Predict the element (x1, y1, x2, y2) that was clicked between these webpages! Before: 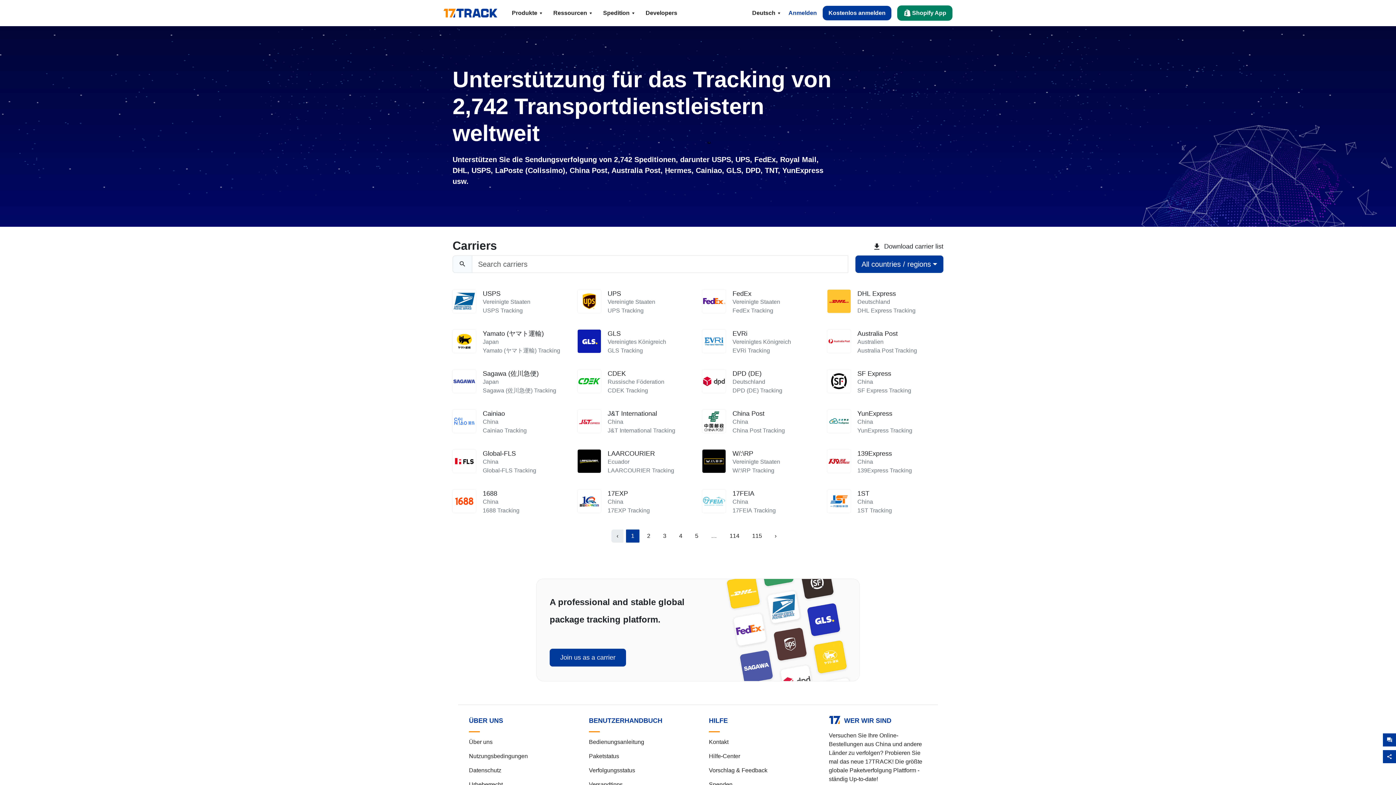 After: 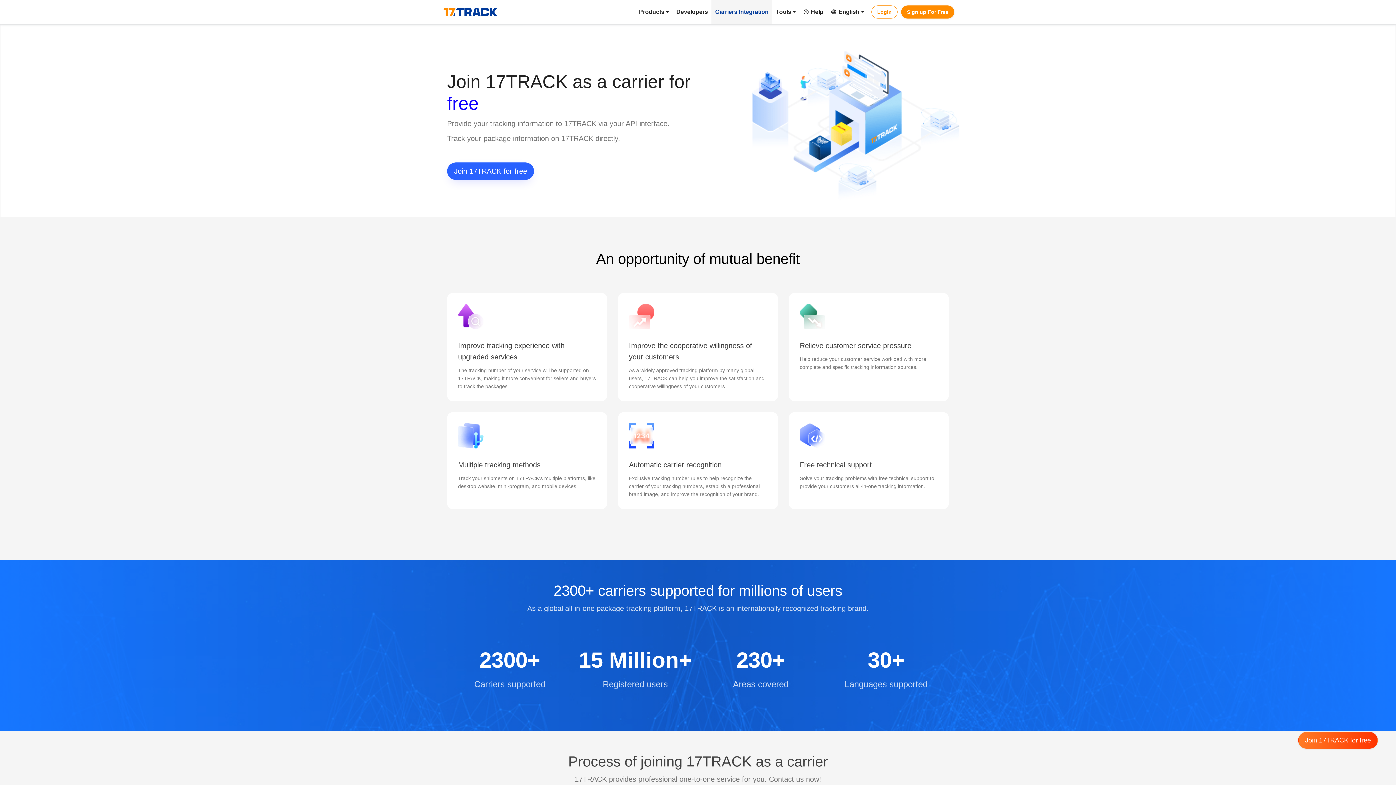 Action: label: Join us as a carrier bbox: (549, 649, 626, 666)